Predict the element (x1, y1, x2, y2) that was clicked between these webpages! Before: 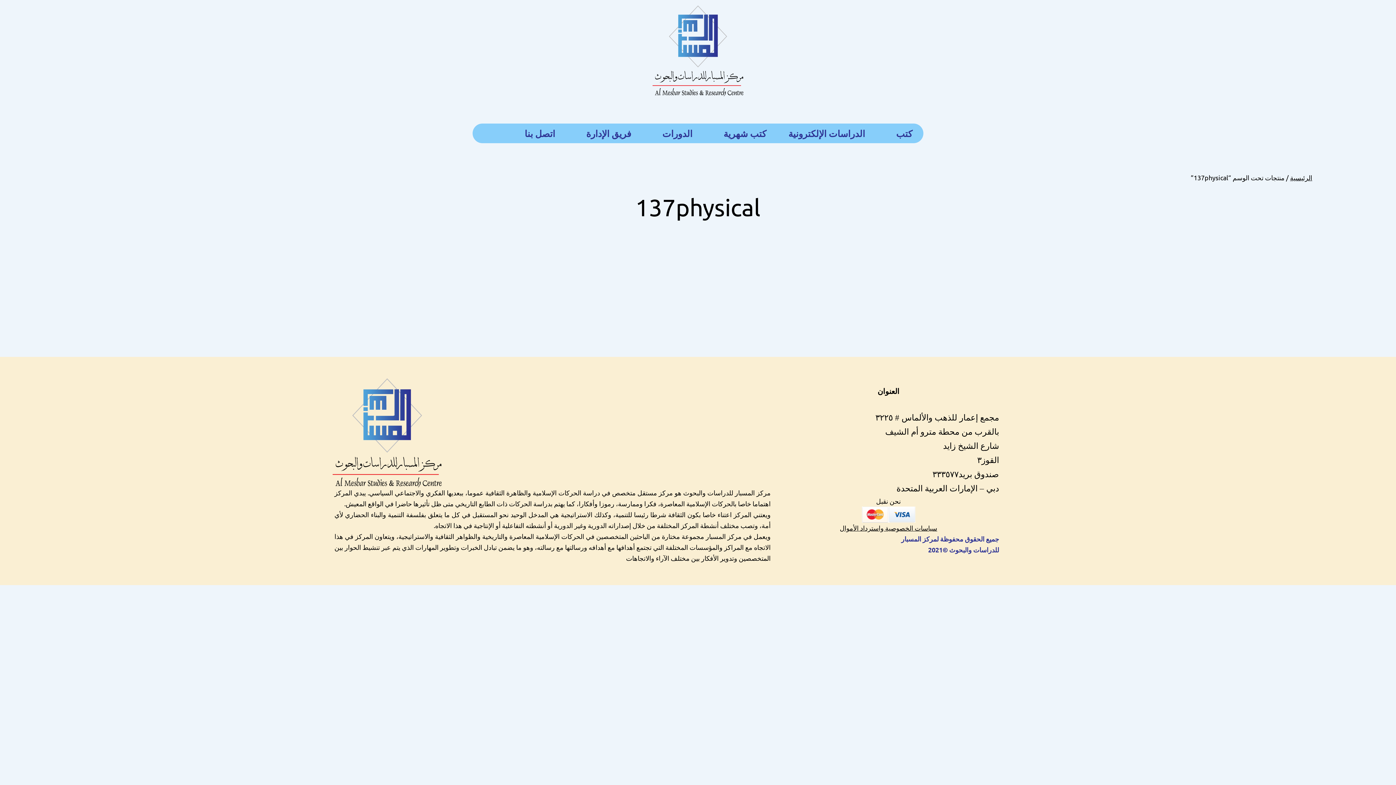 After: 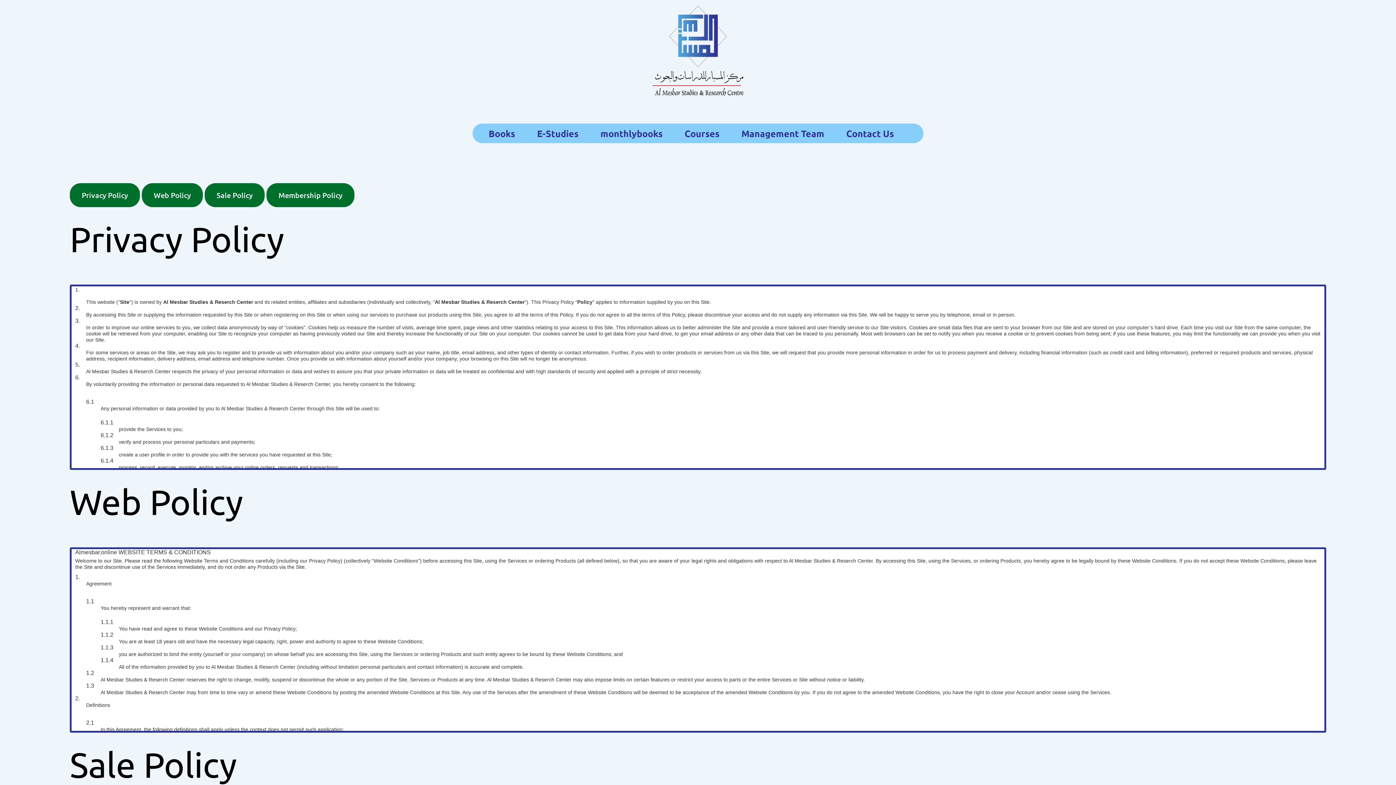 Action: bbox: (778, 523, 999, 533) label: سياسات الخصوصية واسترداد الأموال